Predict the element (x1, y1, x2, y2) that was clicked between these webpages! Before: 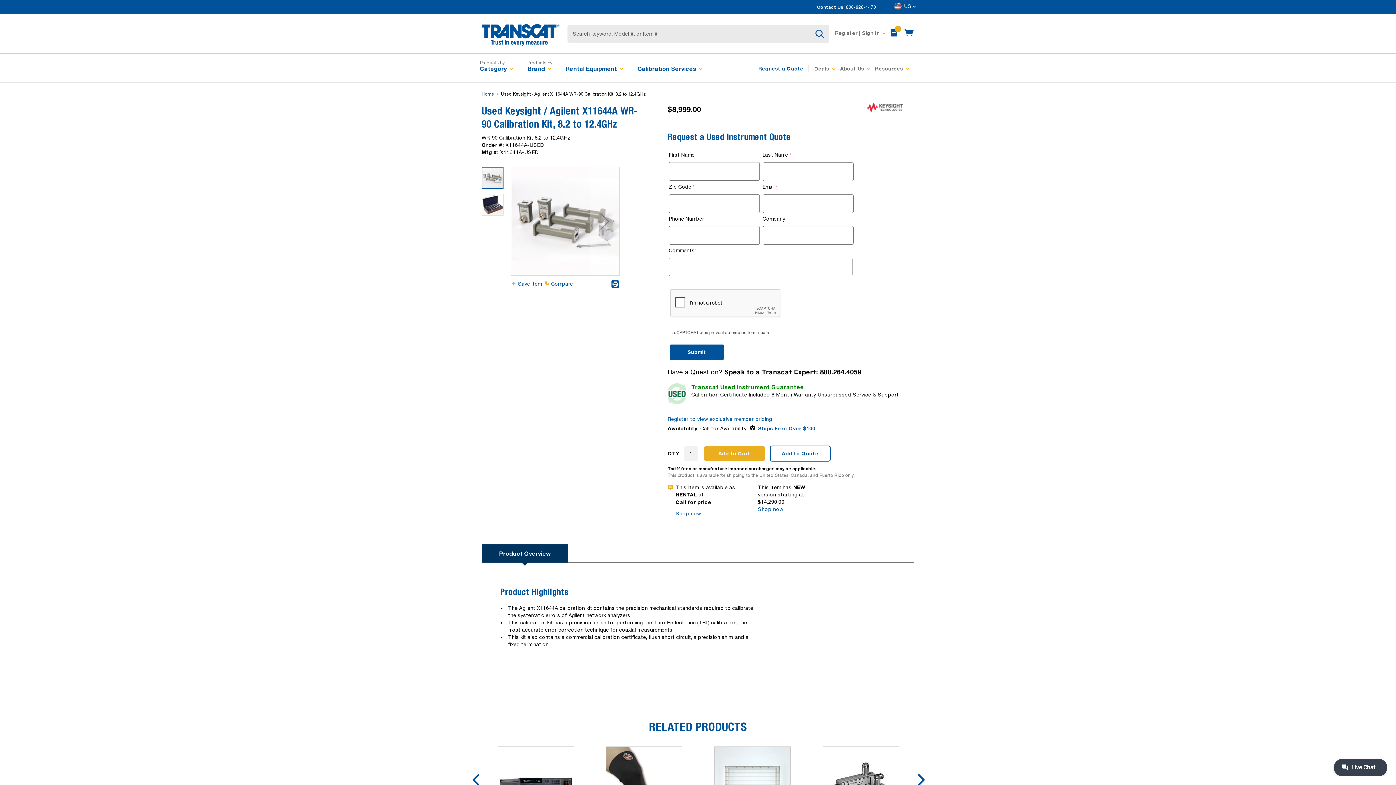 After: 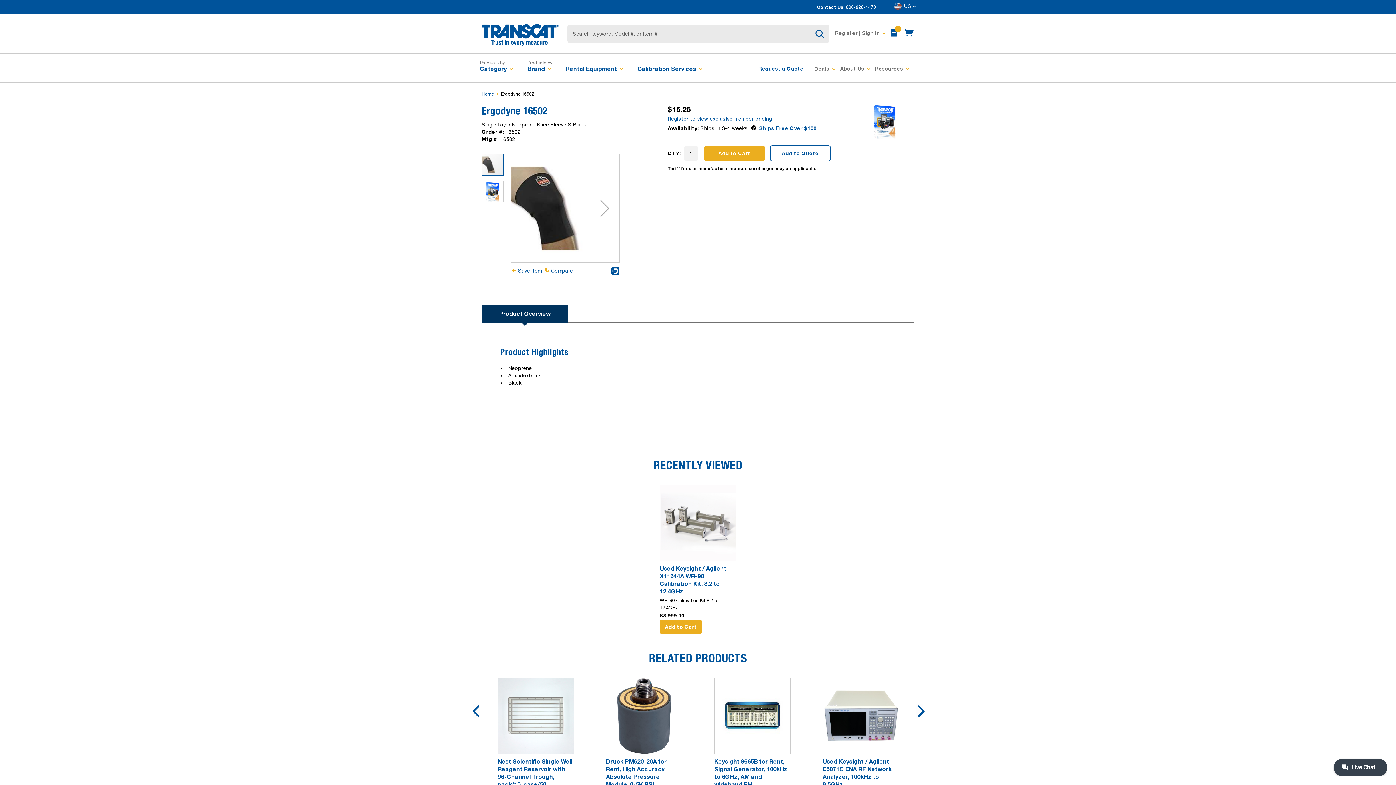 Action: bbox: (606, 746, 682, 805)